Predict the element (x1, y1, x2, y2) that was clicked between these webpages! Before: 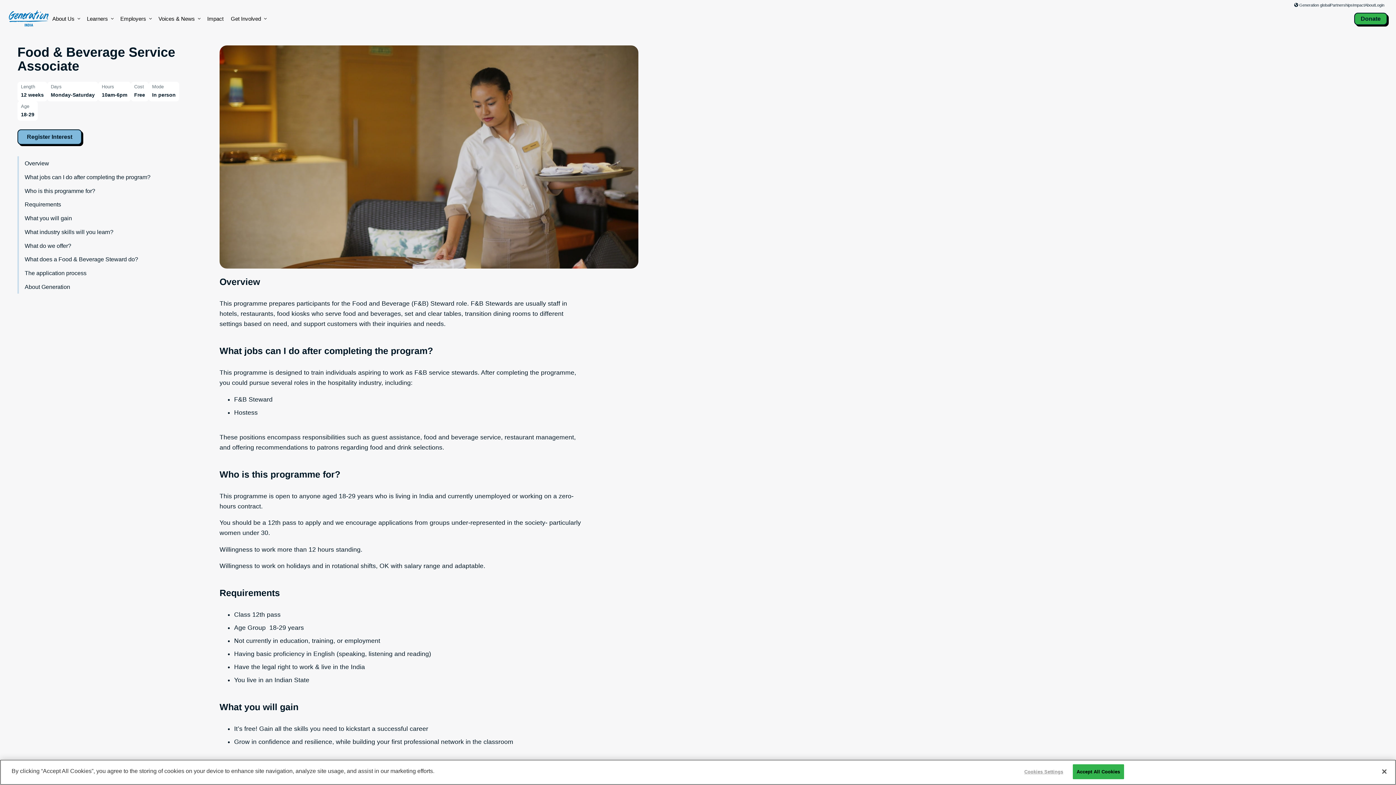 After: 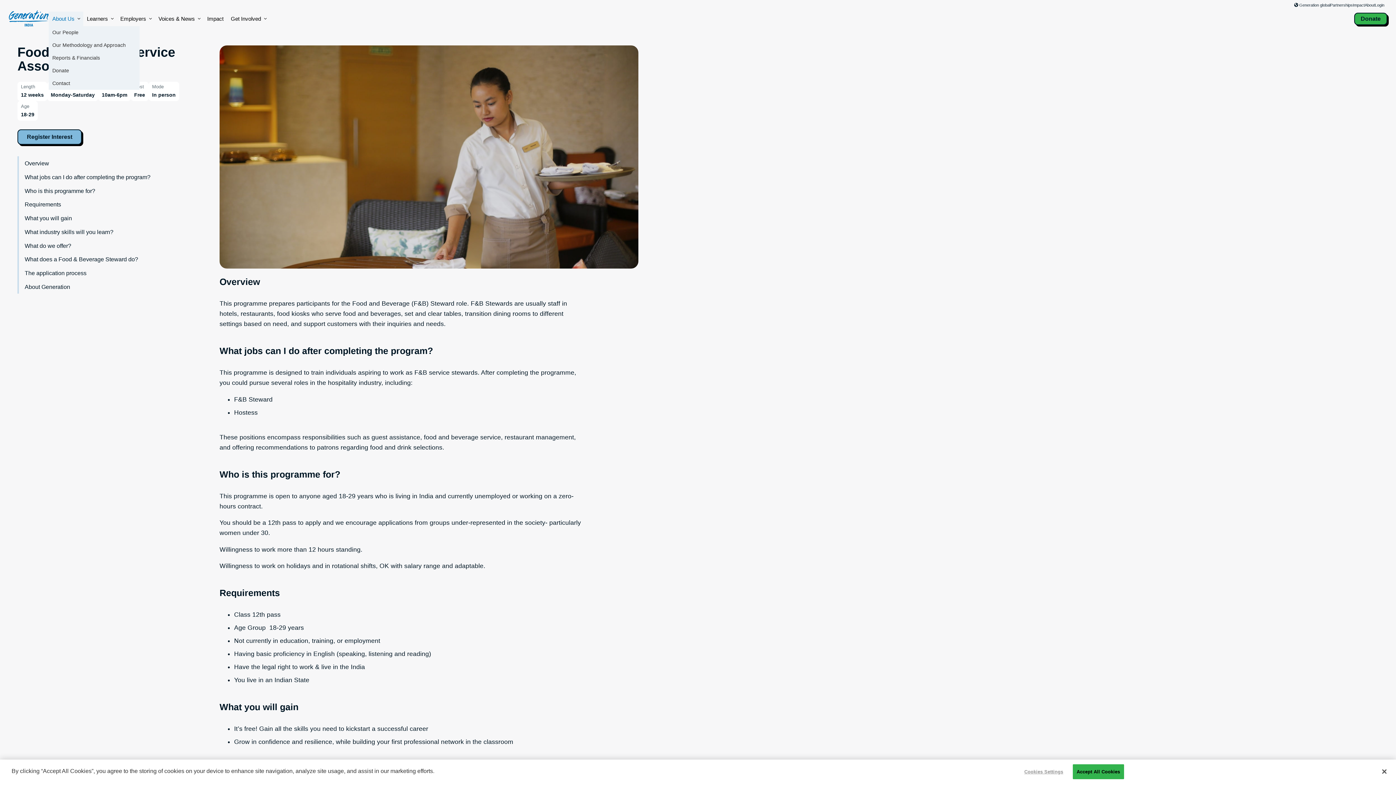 Action: bbox: (48, 11, 83, 26) label: About Us